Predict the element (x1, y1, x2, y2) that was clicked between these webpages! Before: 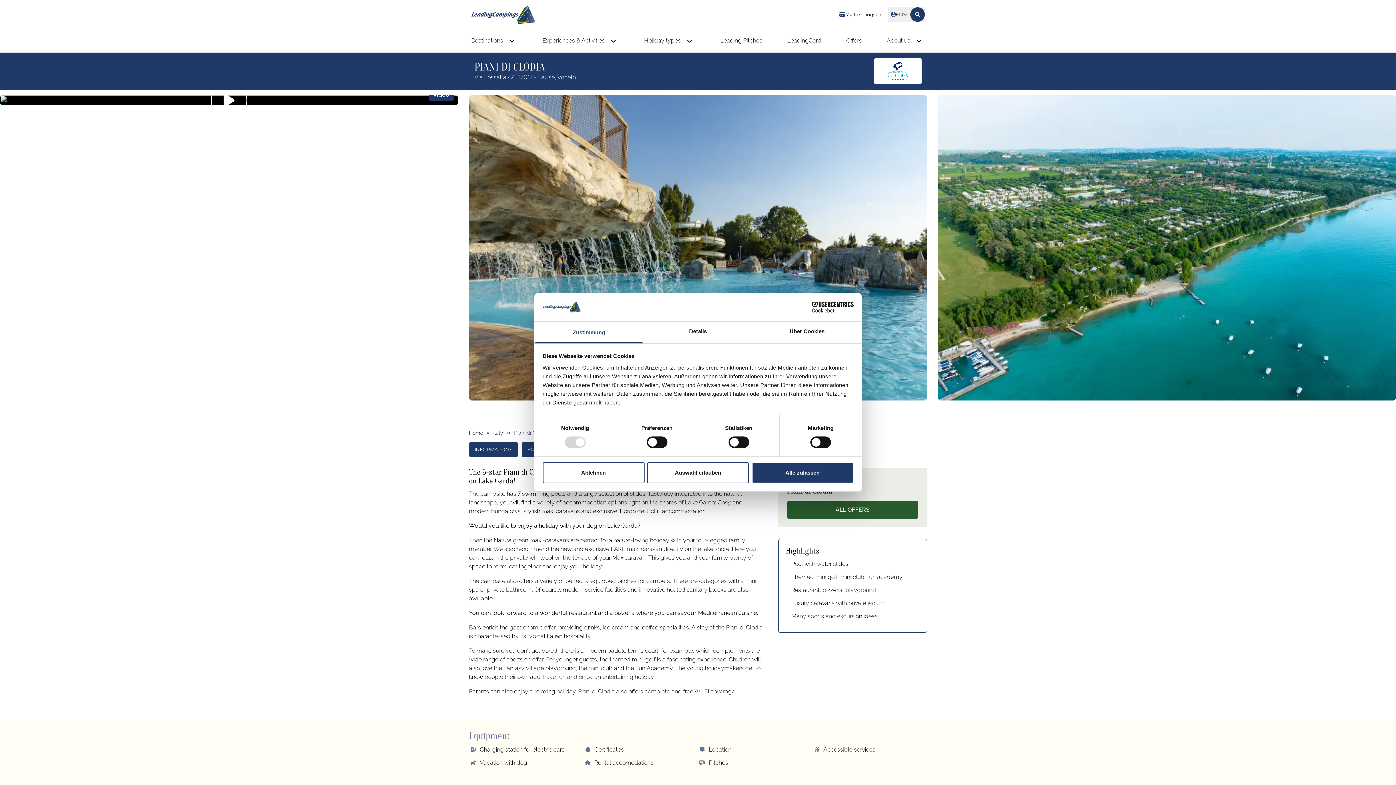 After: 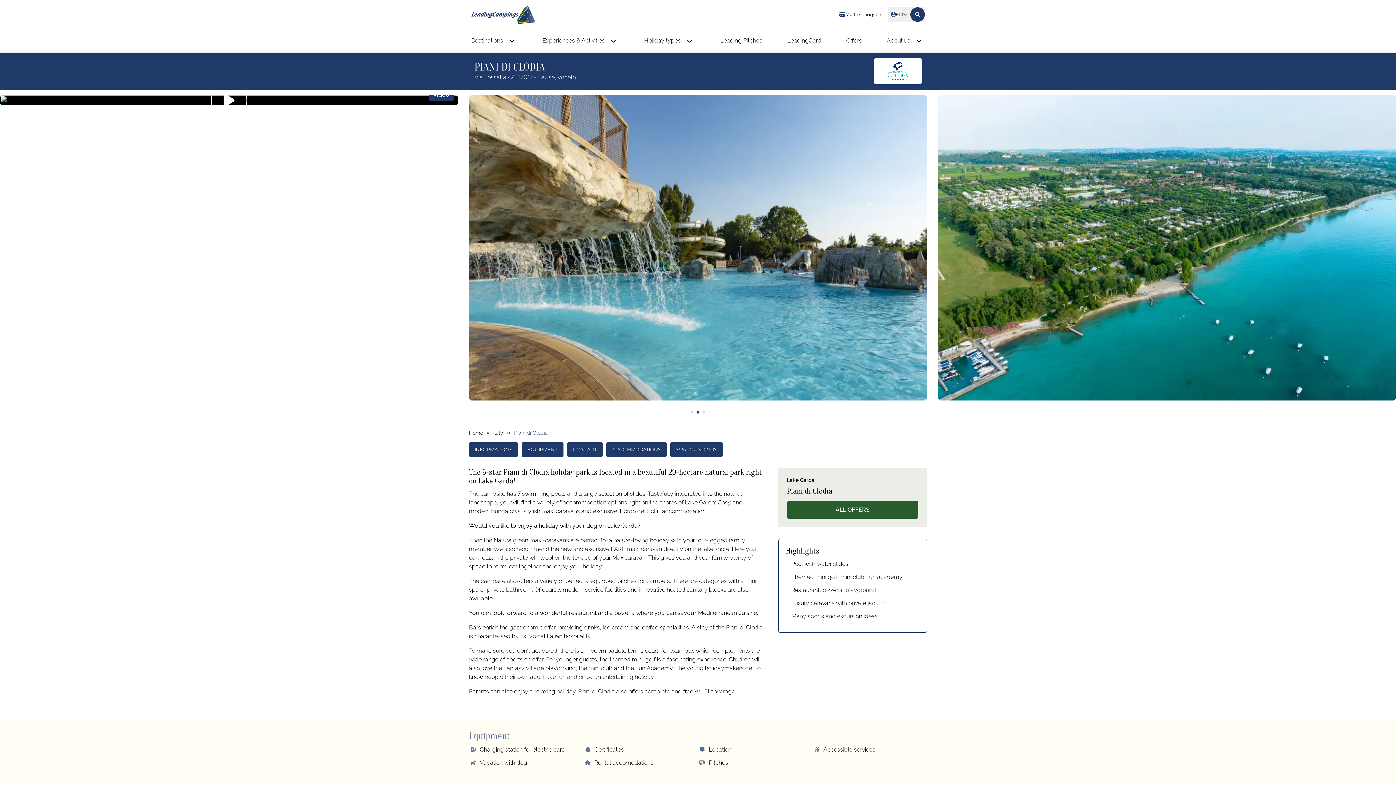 Action: label: Ablehnen bbox: (542, 462, 644, 483)